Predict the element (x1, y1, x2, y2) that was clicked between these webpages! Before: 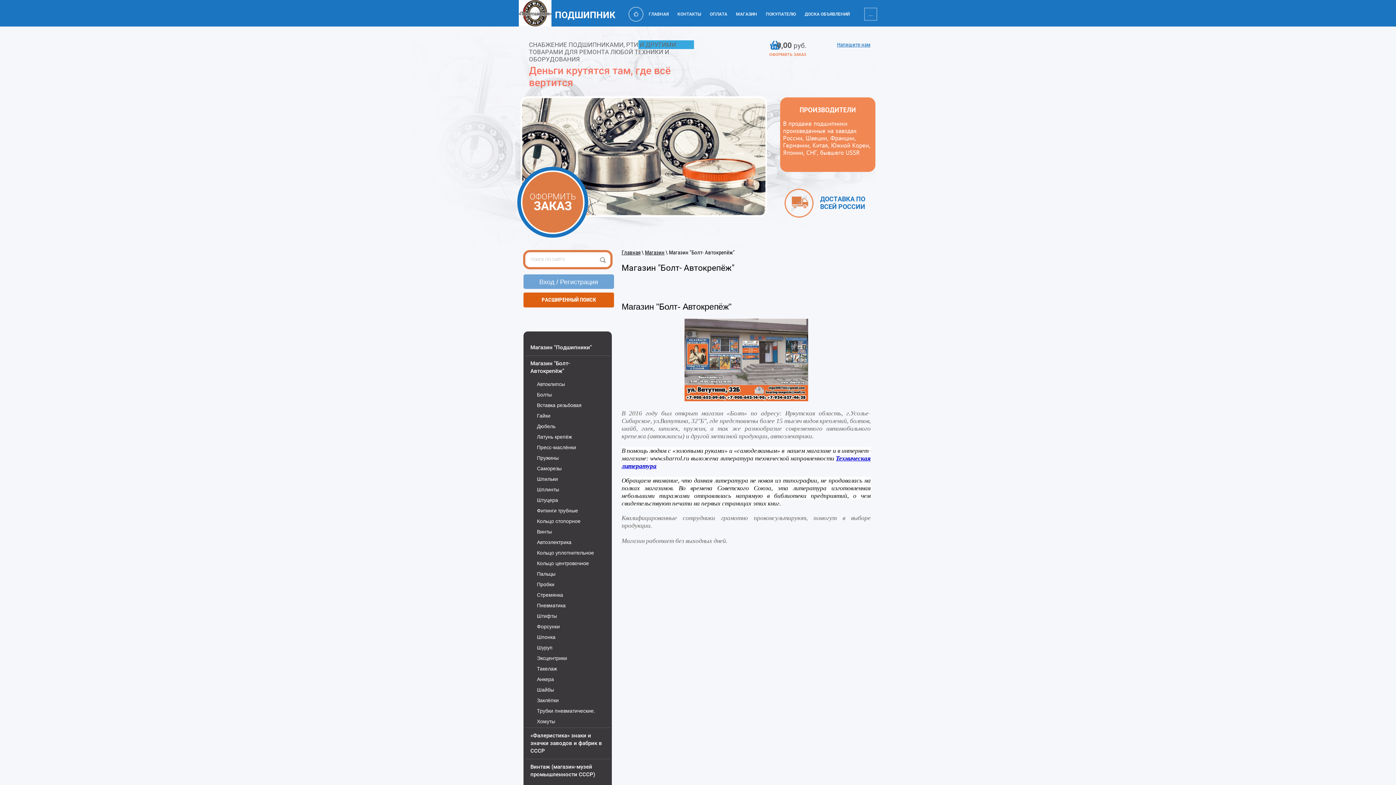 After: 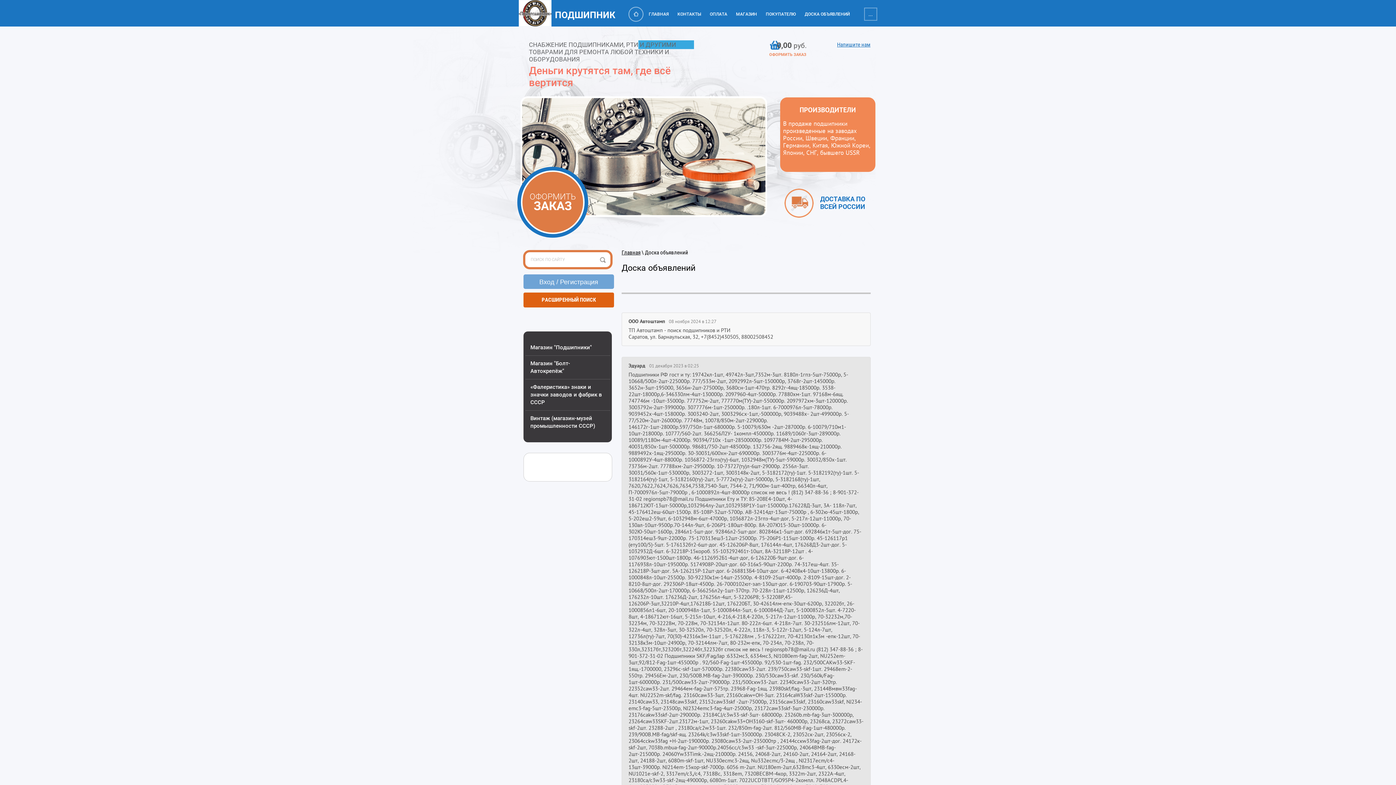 Action: label: ДОСКА ОБЪЯВЛЕНИЙ bbox: (801, 0, 853, 26)